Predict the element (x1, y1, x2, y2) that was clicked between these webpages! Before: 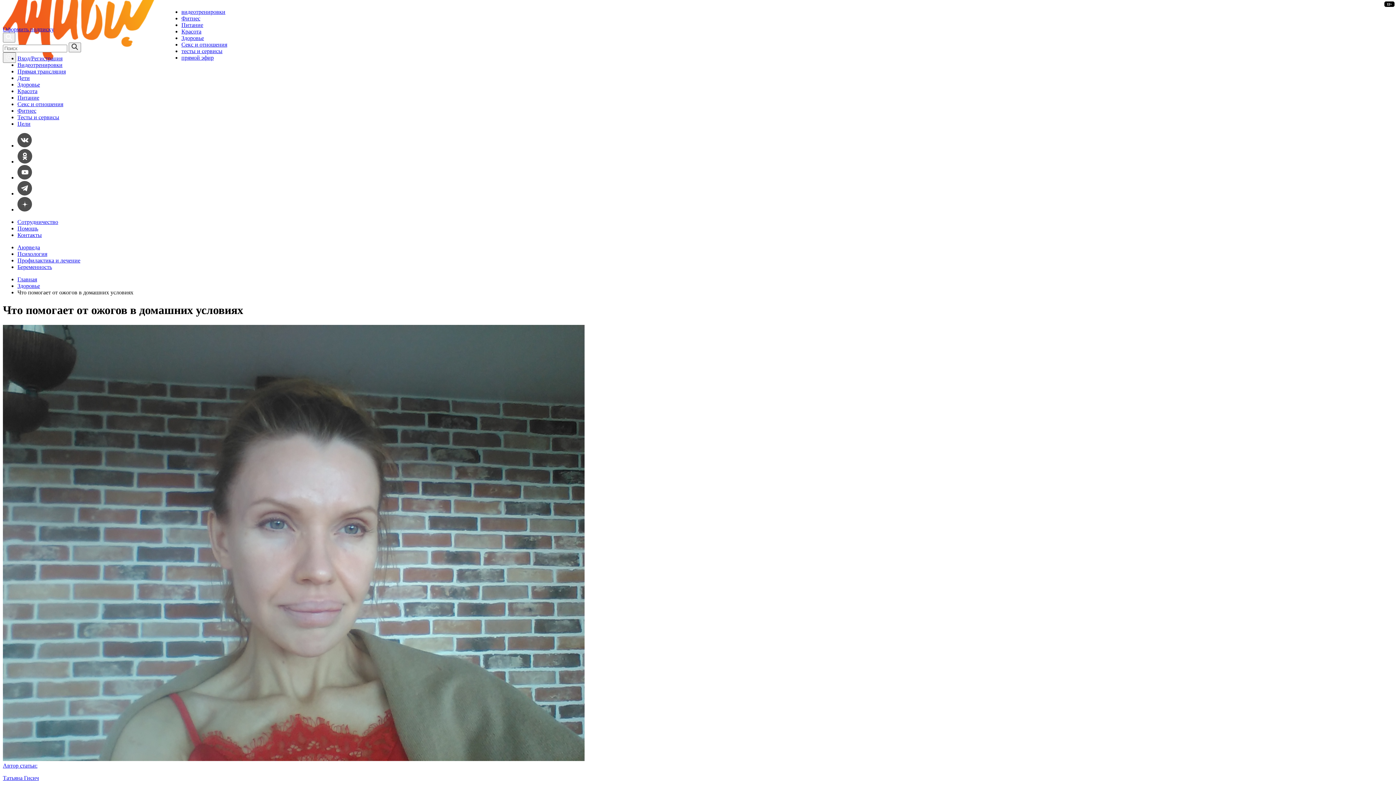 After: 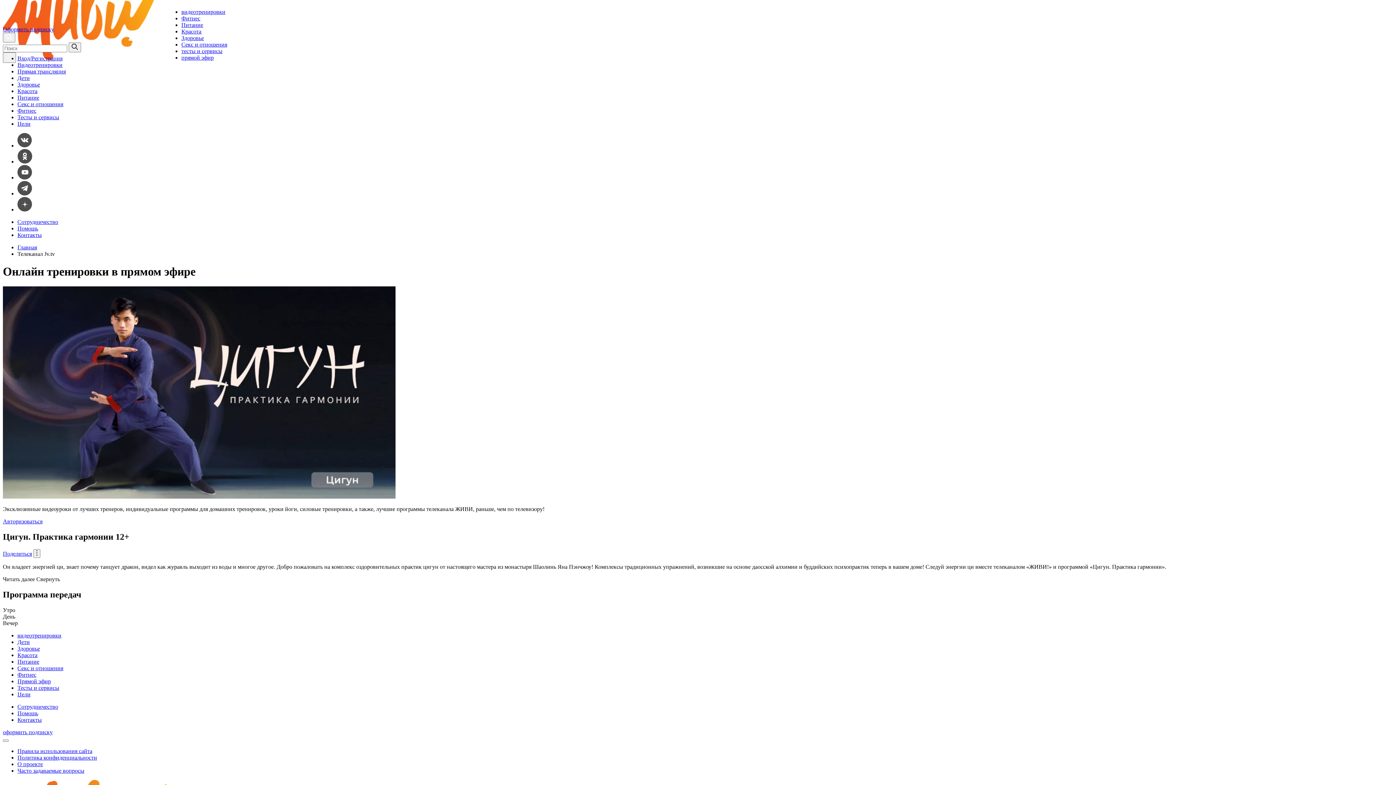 Action: bbox: (17, 68, 65, 74) label: Прямая трансляция